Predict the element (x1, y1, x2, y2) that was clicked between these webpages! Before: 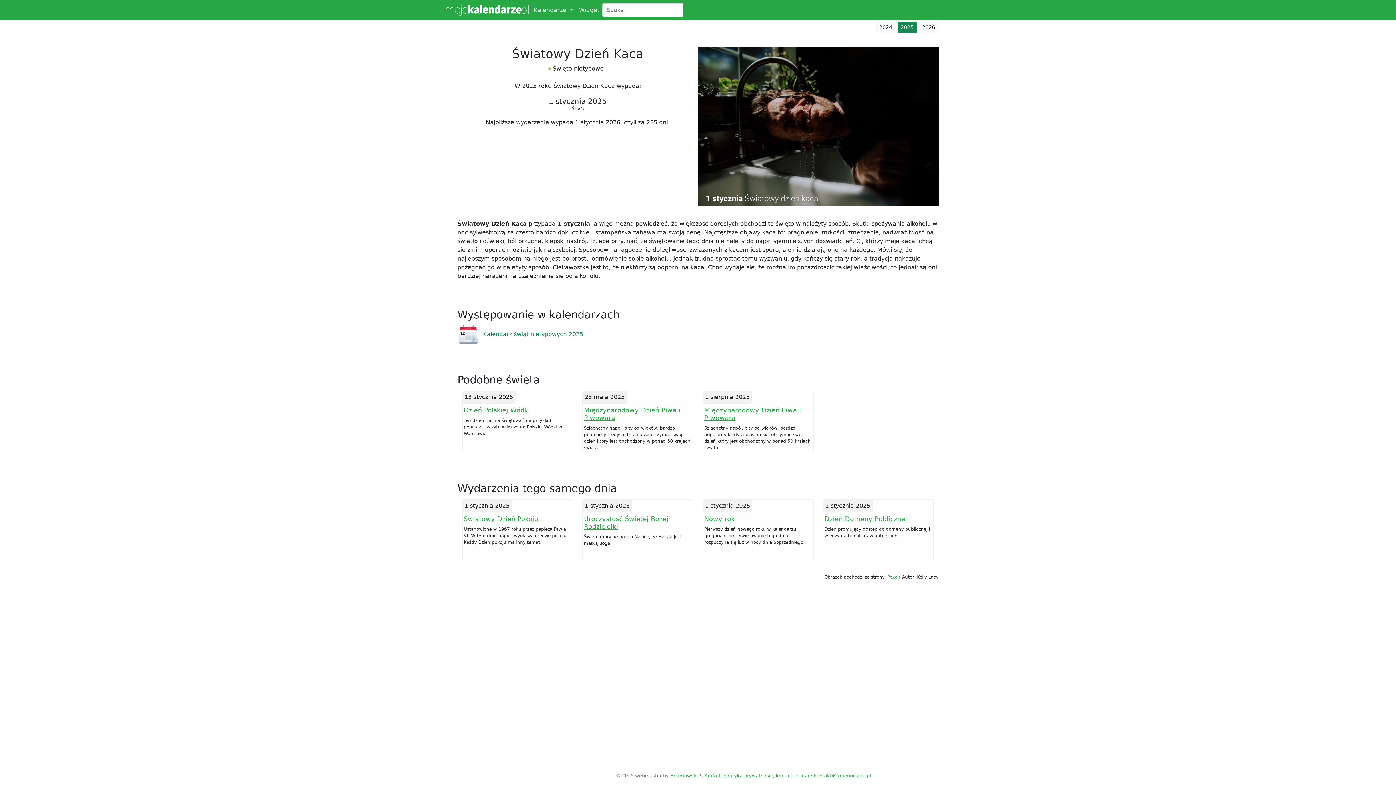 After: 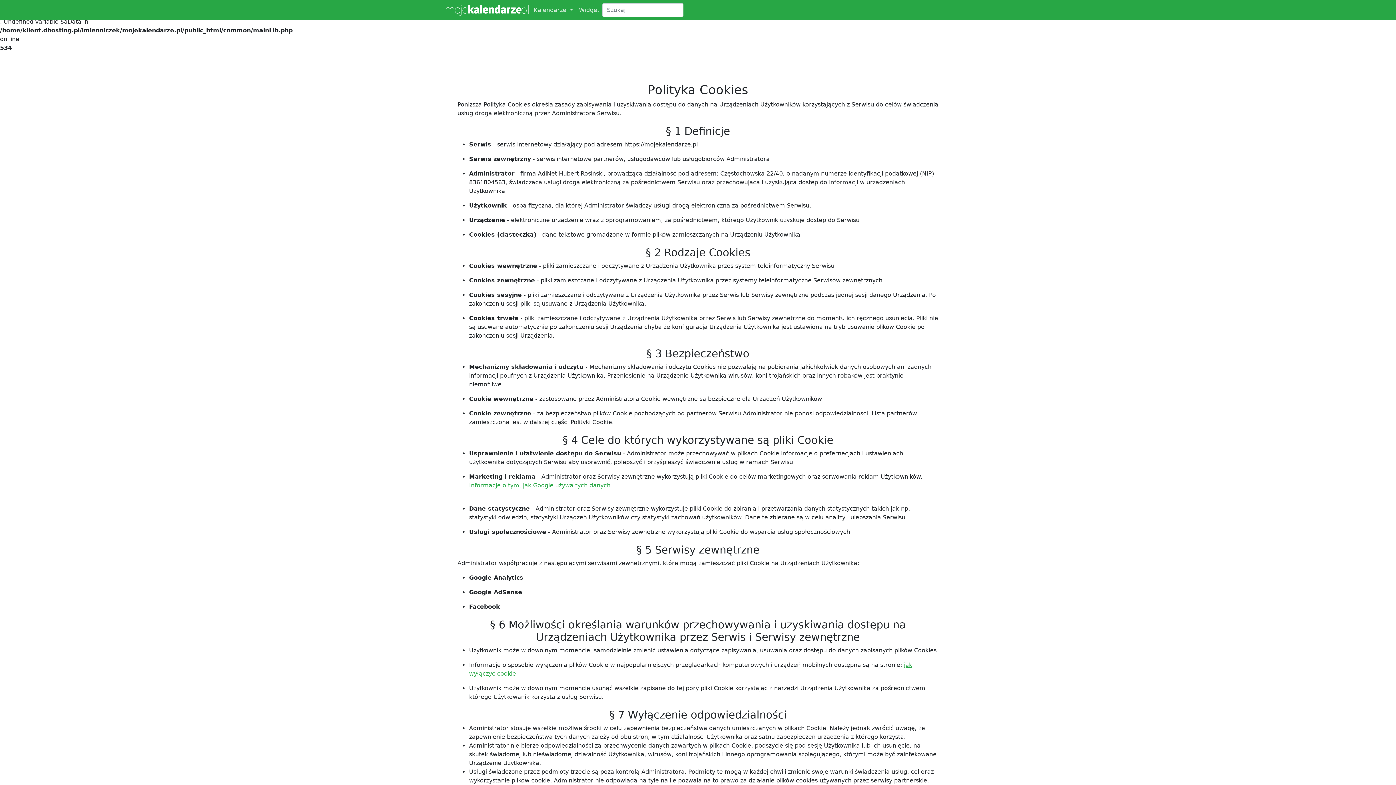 Action: label: polityka prywatności bbox: (723, 773, 773, 778)